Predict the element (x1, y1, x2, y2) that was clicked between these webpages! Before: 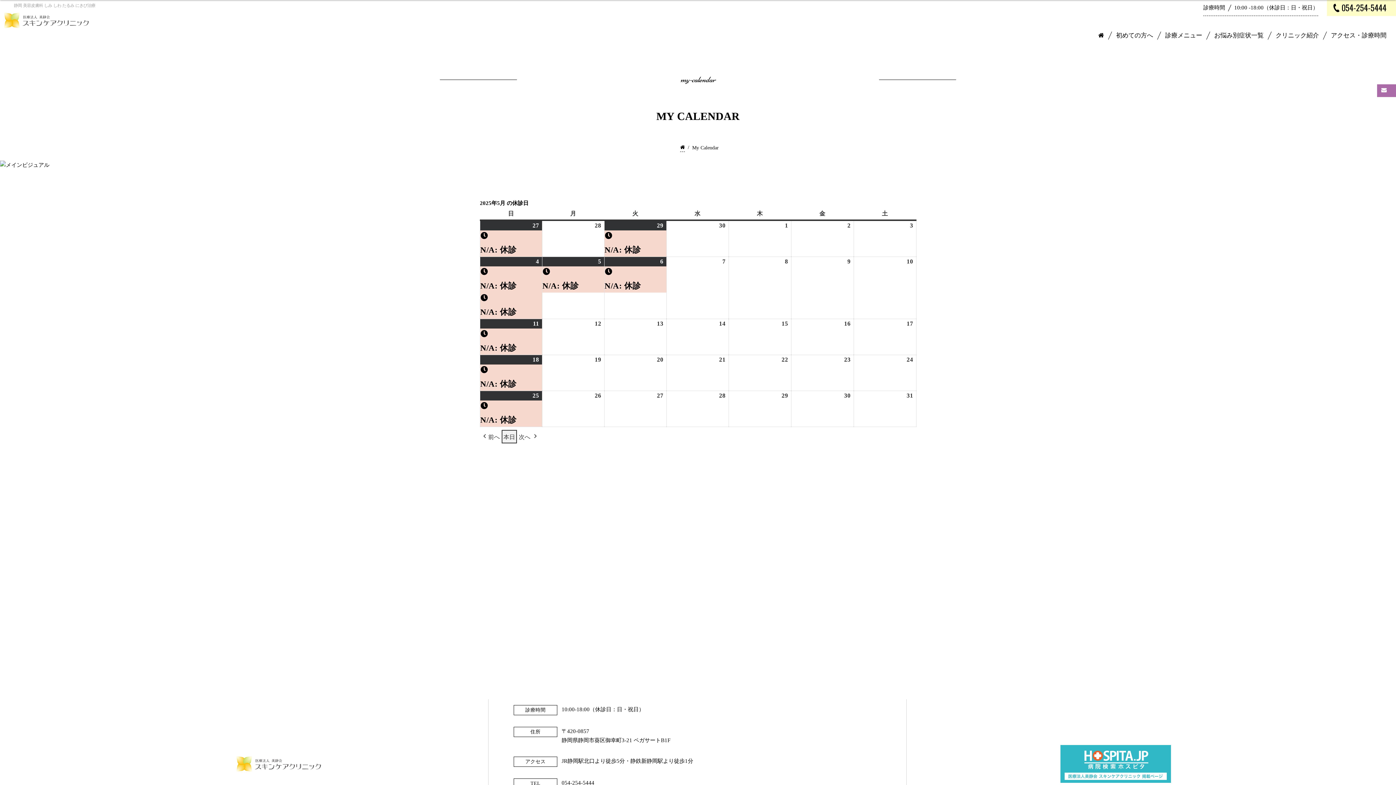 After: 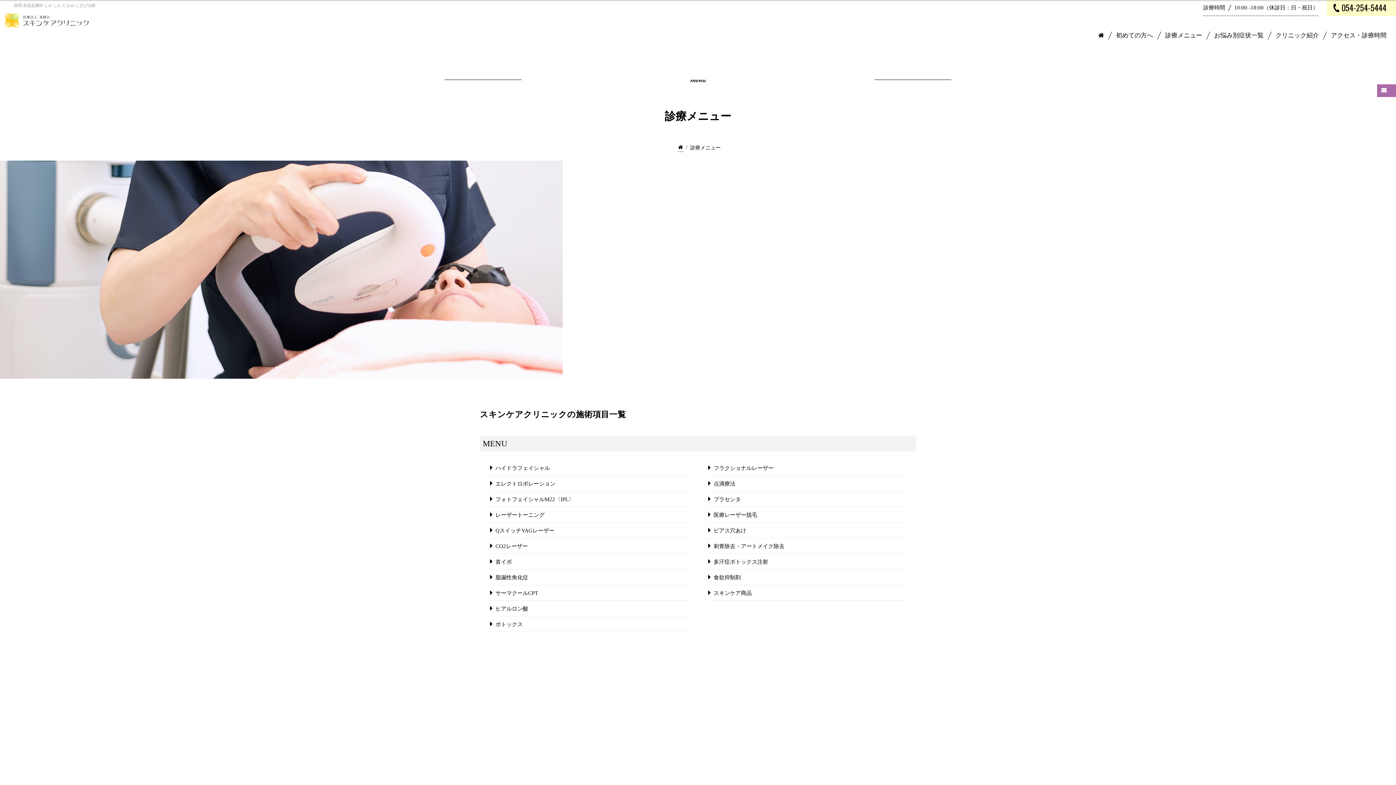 Action: label: 診療メニュー bbox: (1165, 30, 1202, 40)